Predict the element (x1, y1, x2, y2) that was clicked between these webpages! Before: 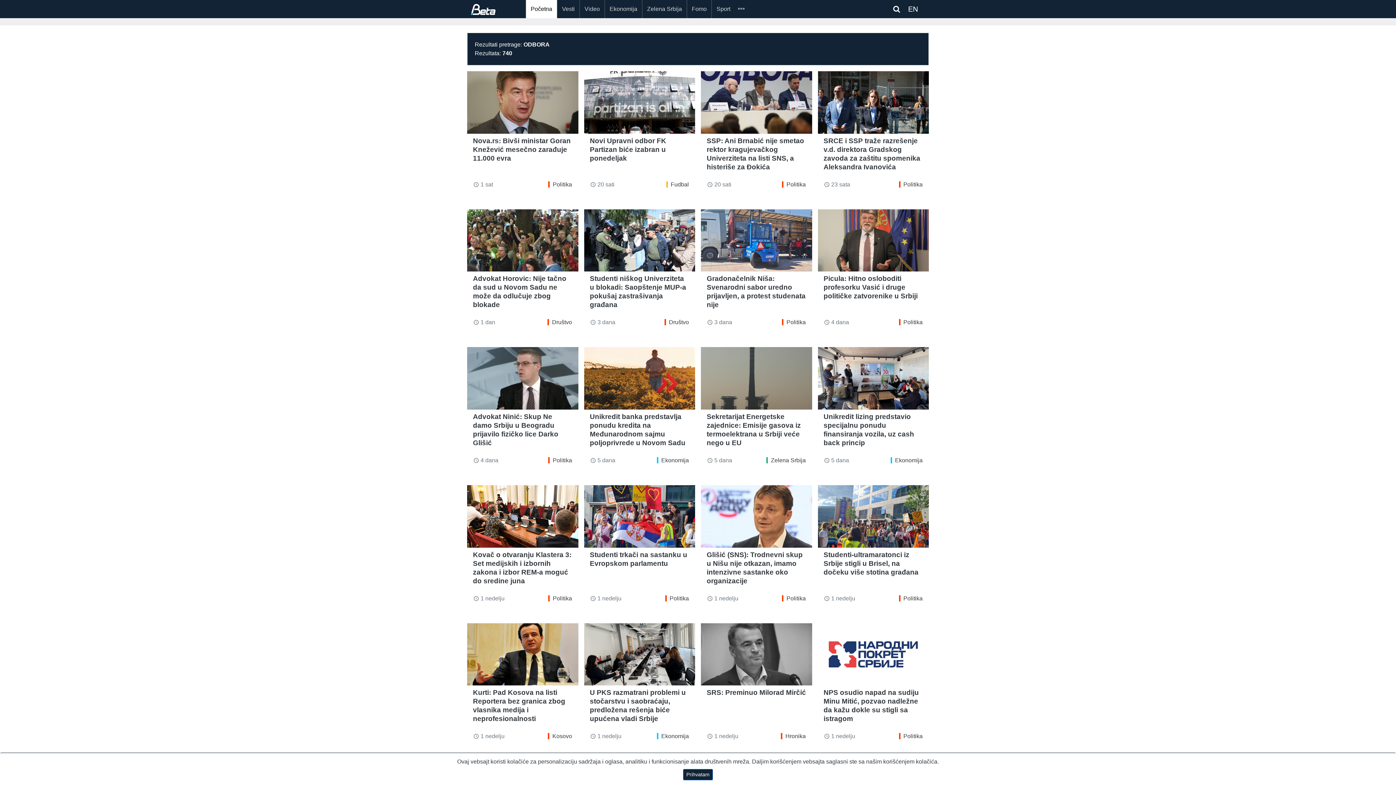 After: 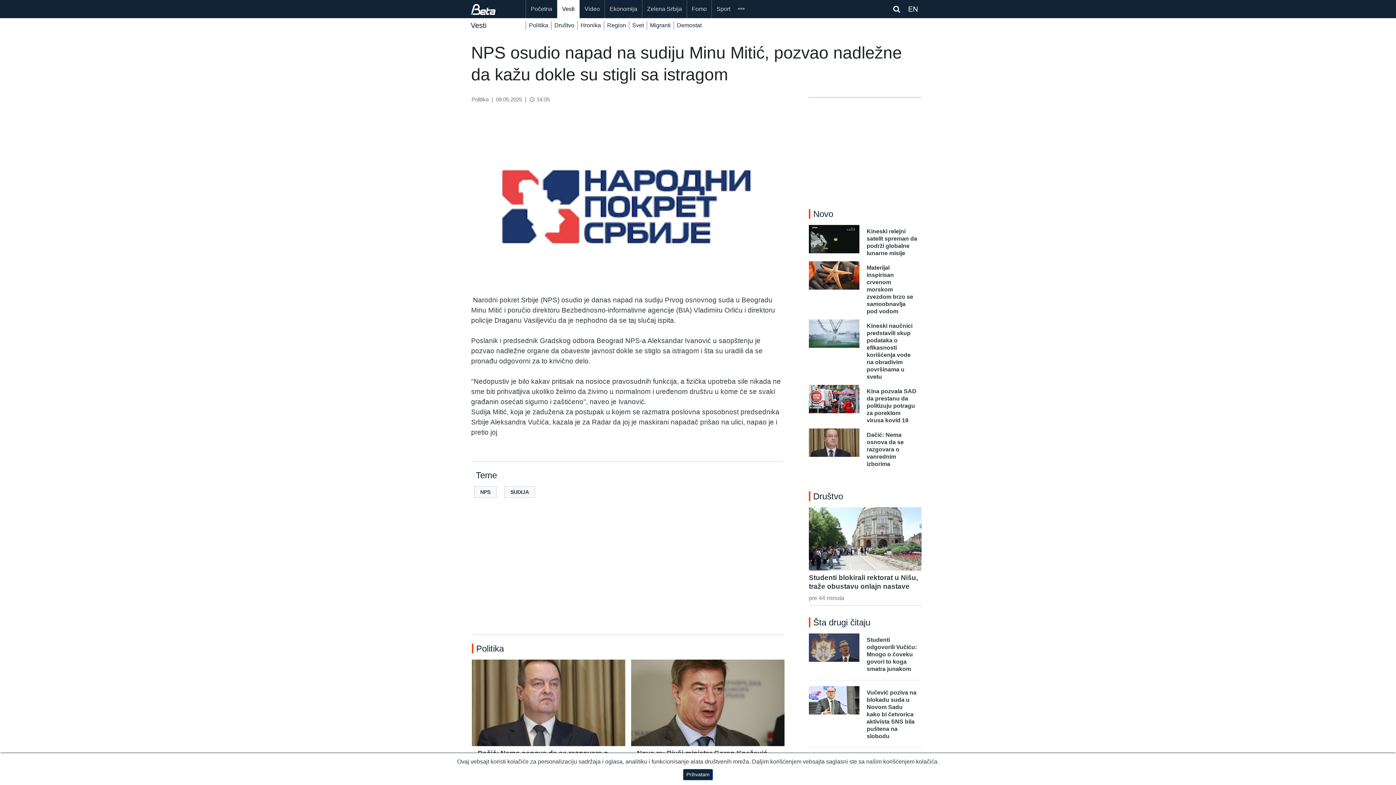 Action: bbox: (818, 623, 929, 685) label: NPS osudio napad na sudiju Minu Mitić, pozvao nadležne da kažu dokle su stigli sa istragom